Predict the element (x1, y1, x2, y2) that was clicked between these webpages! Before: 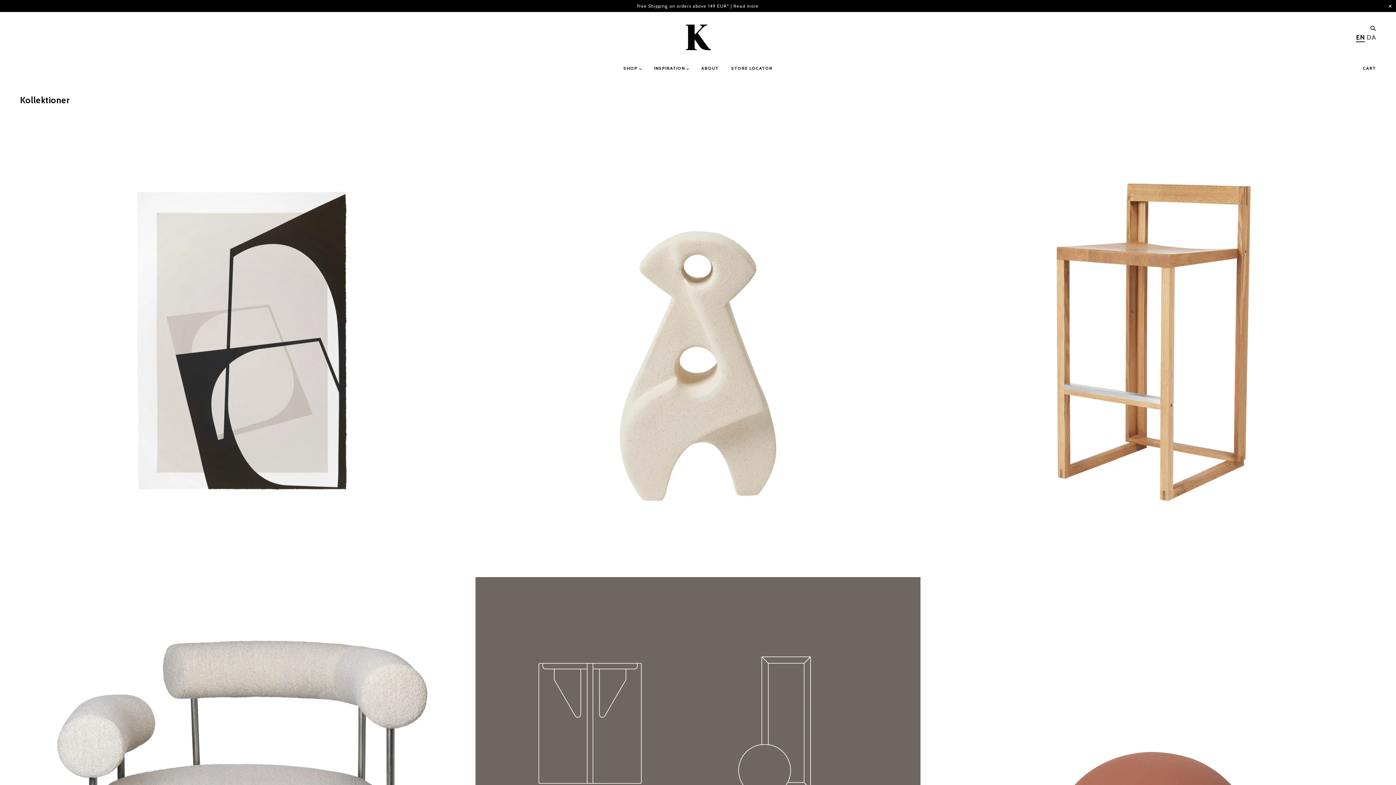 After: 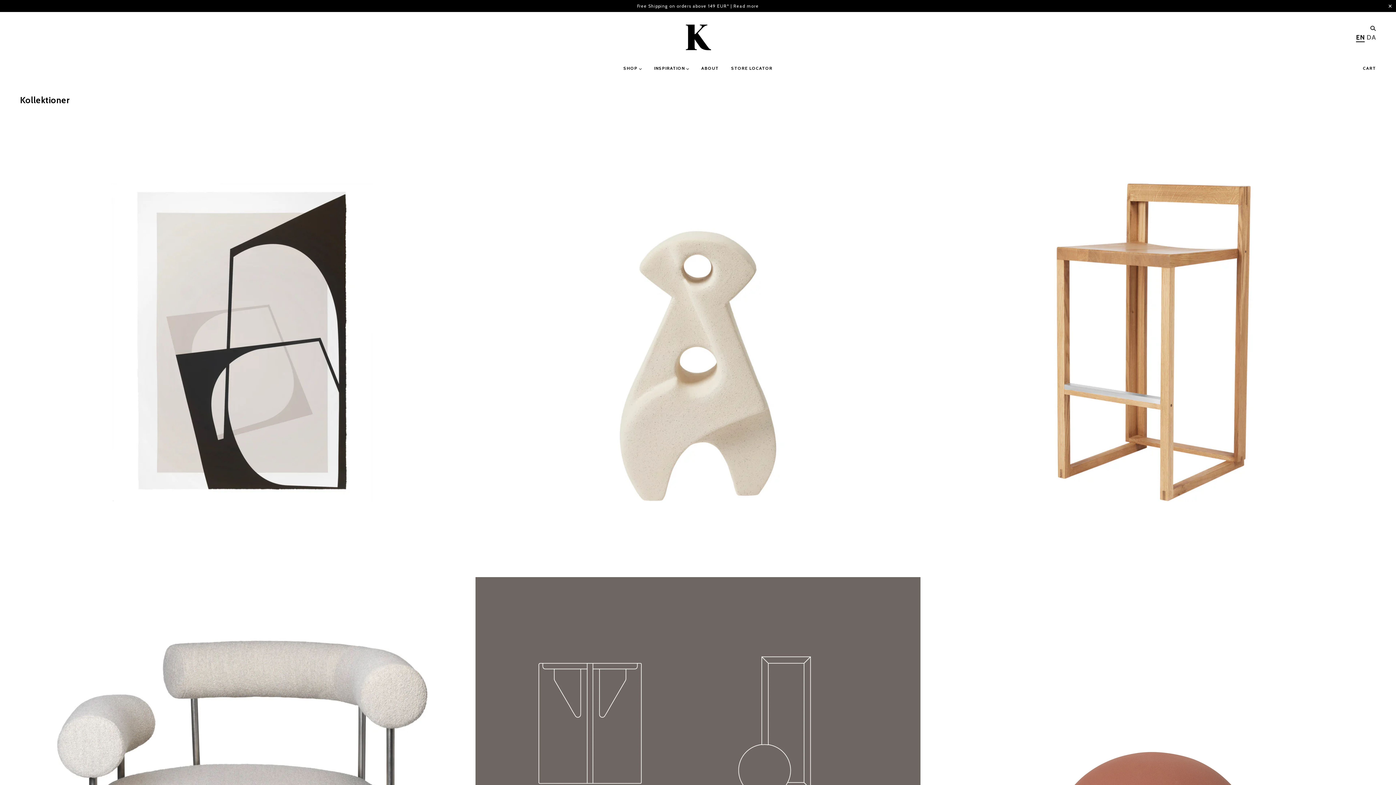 Action: label: EN bbox: (1356, 33, 1365, 42)